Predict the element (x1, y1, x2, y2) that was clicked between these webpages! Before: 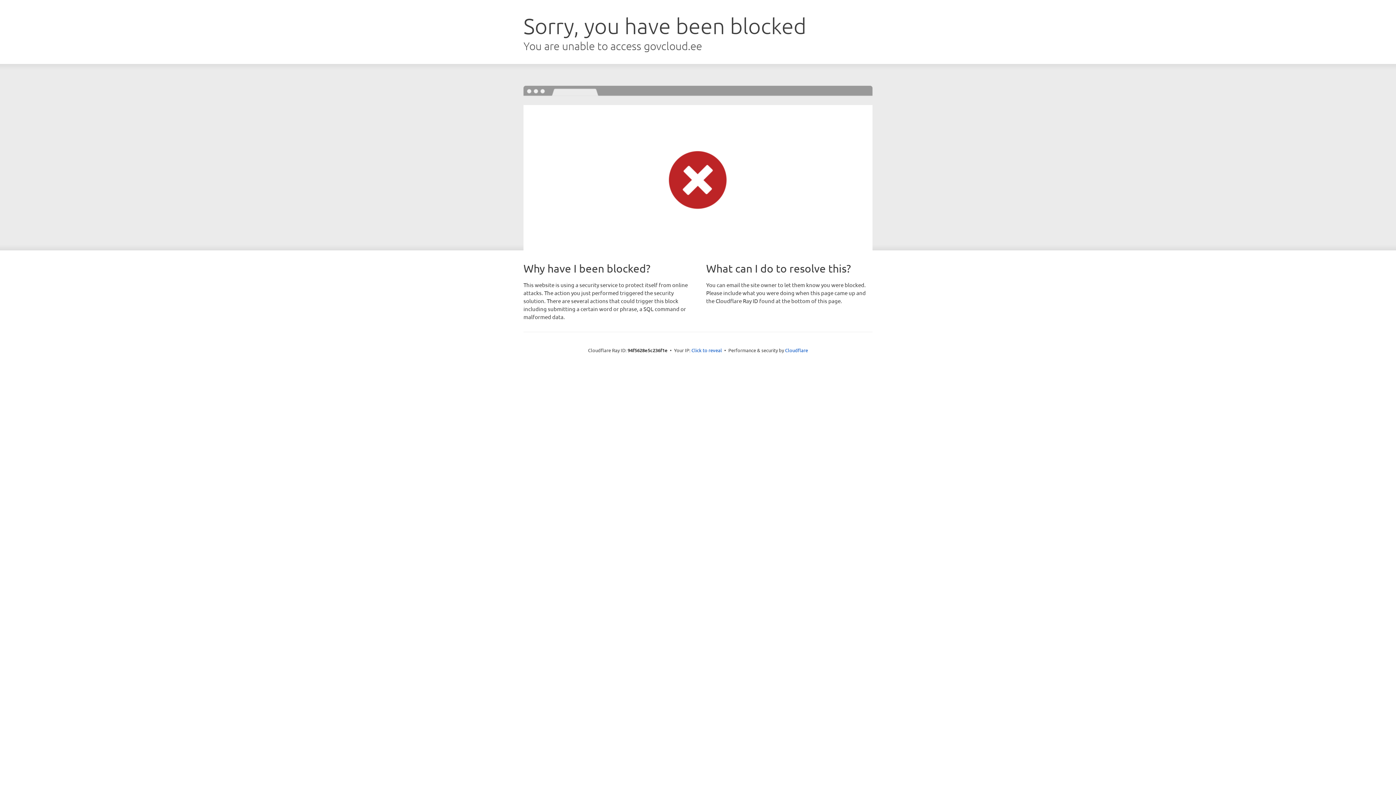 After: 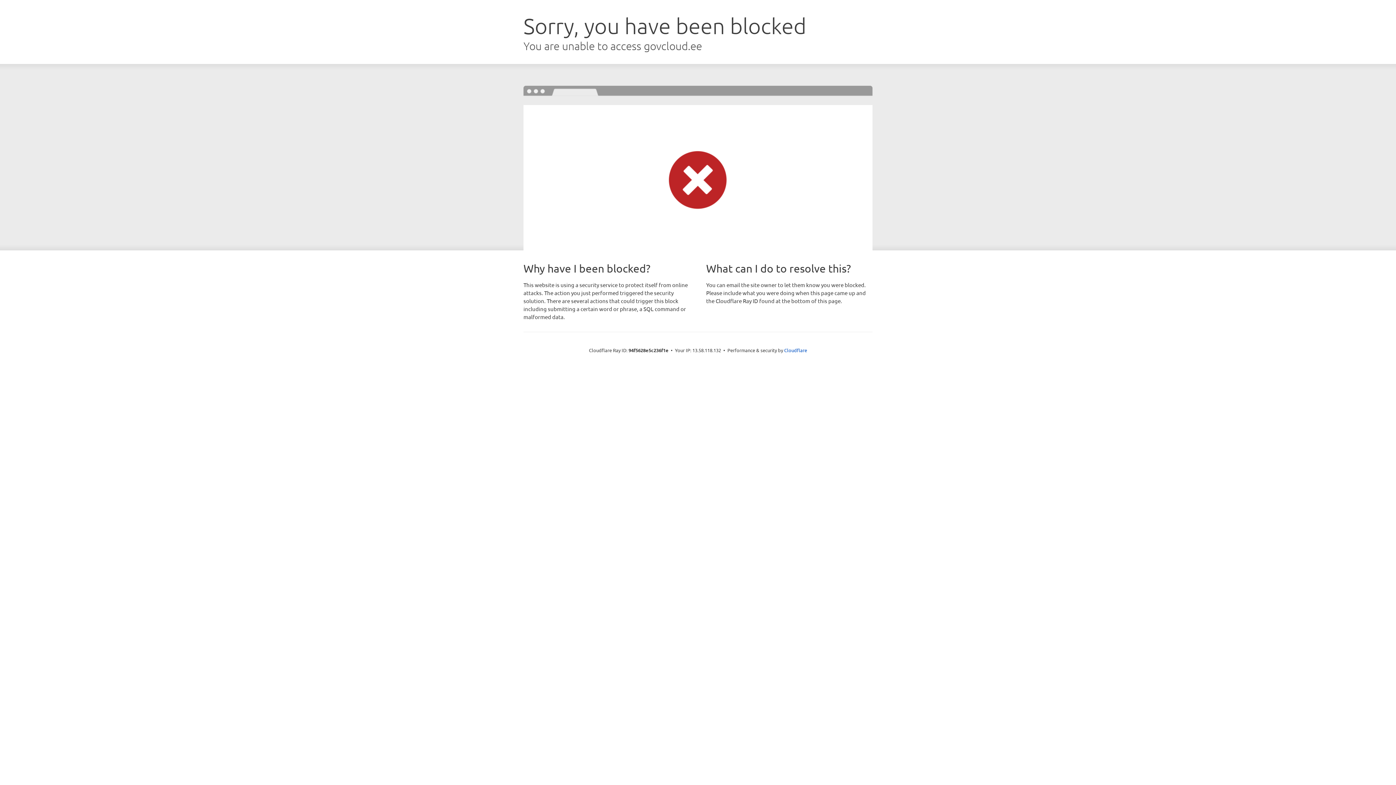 Action: bbox: (691, 346, 722, 353) label: Click to reveal